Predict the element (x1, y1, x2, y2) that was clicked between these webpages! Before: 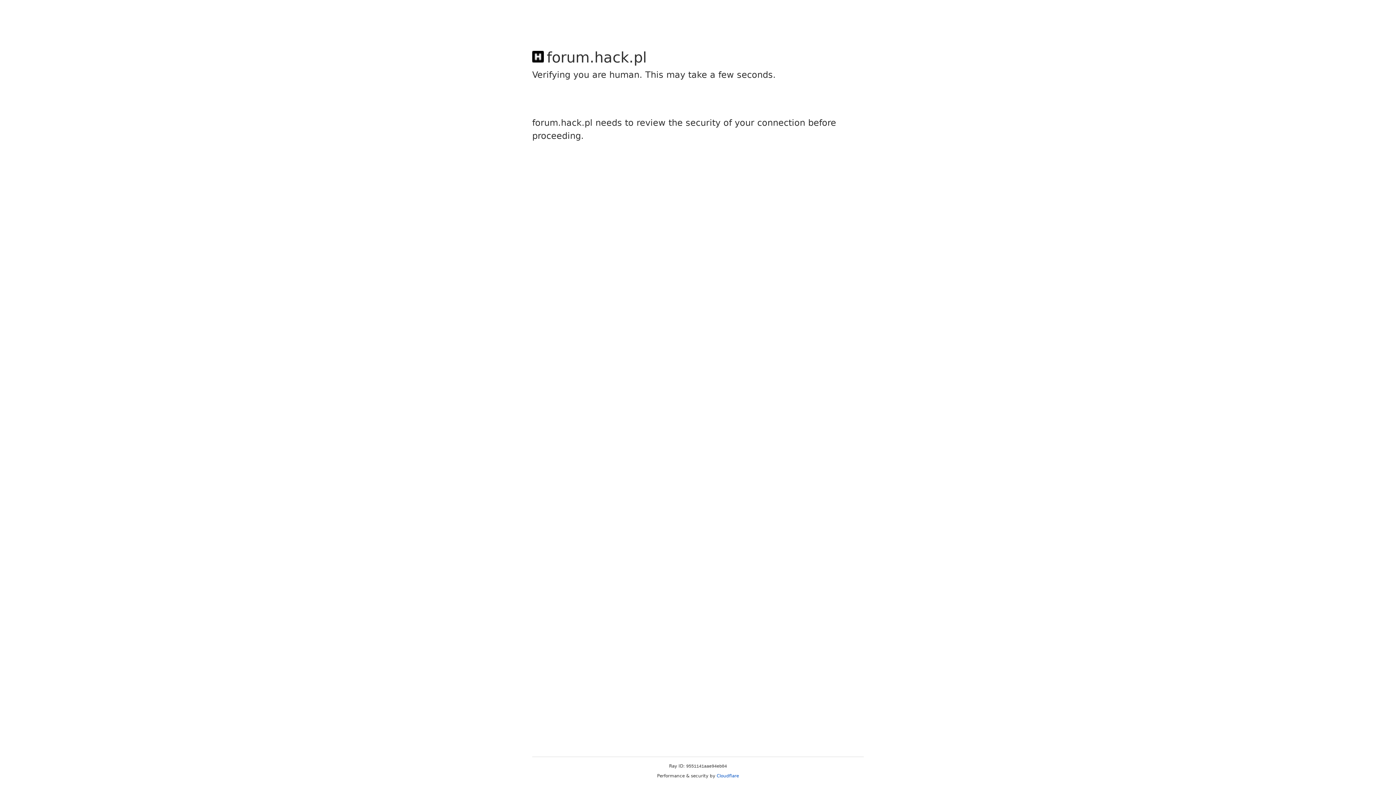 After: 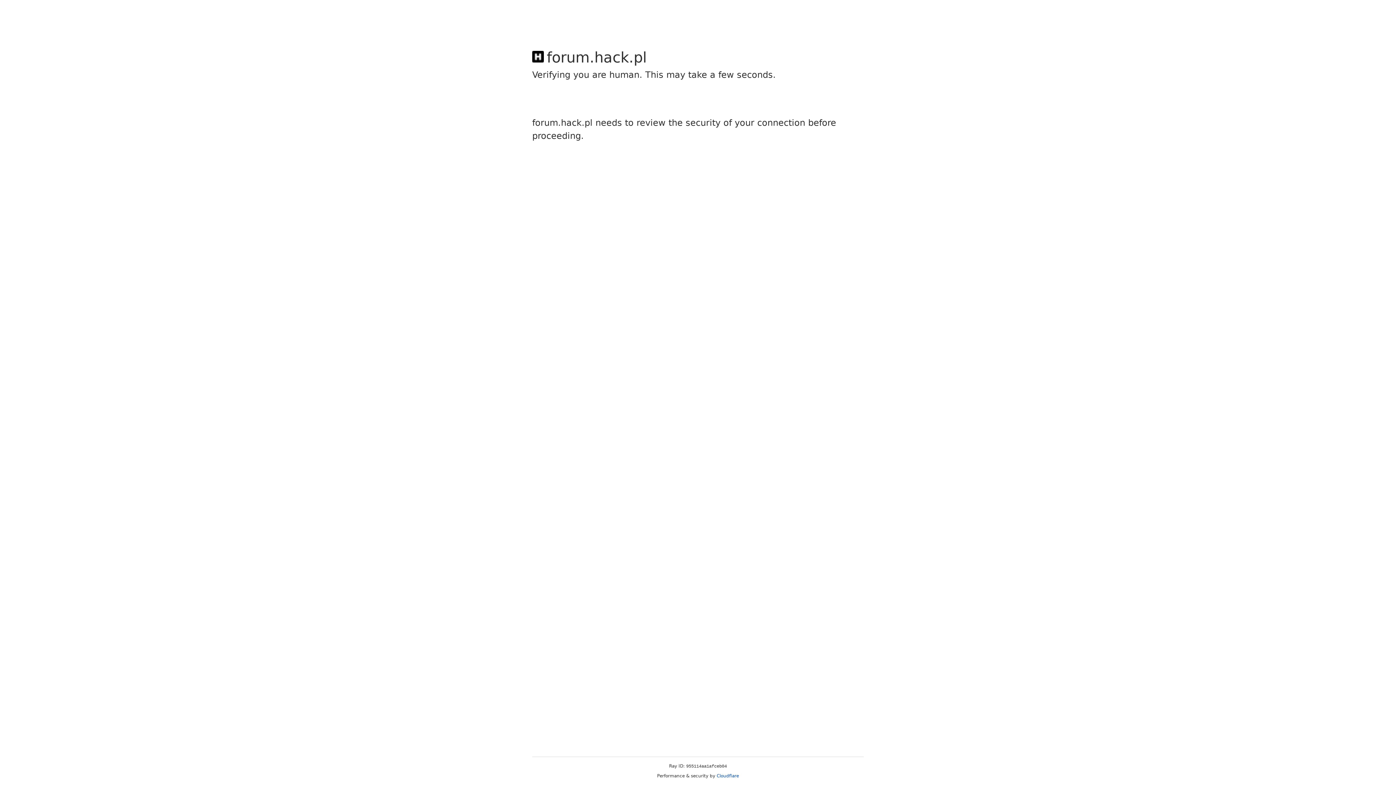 Action: label: Cloudflare bbox: (716, 773, 739, 778)